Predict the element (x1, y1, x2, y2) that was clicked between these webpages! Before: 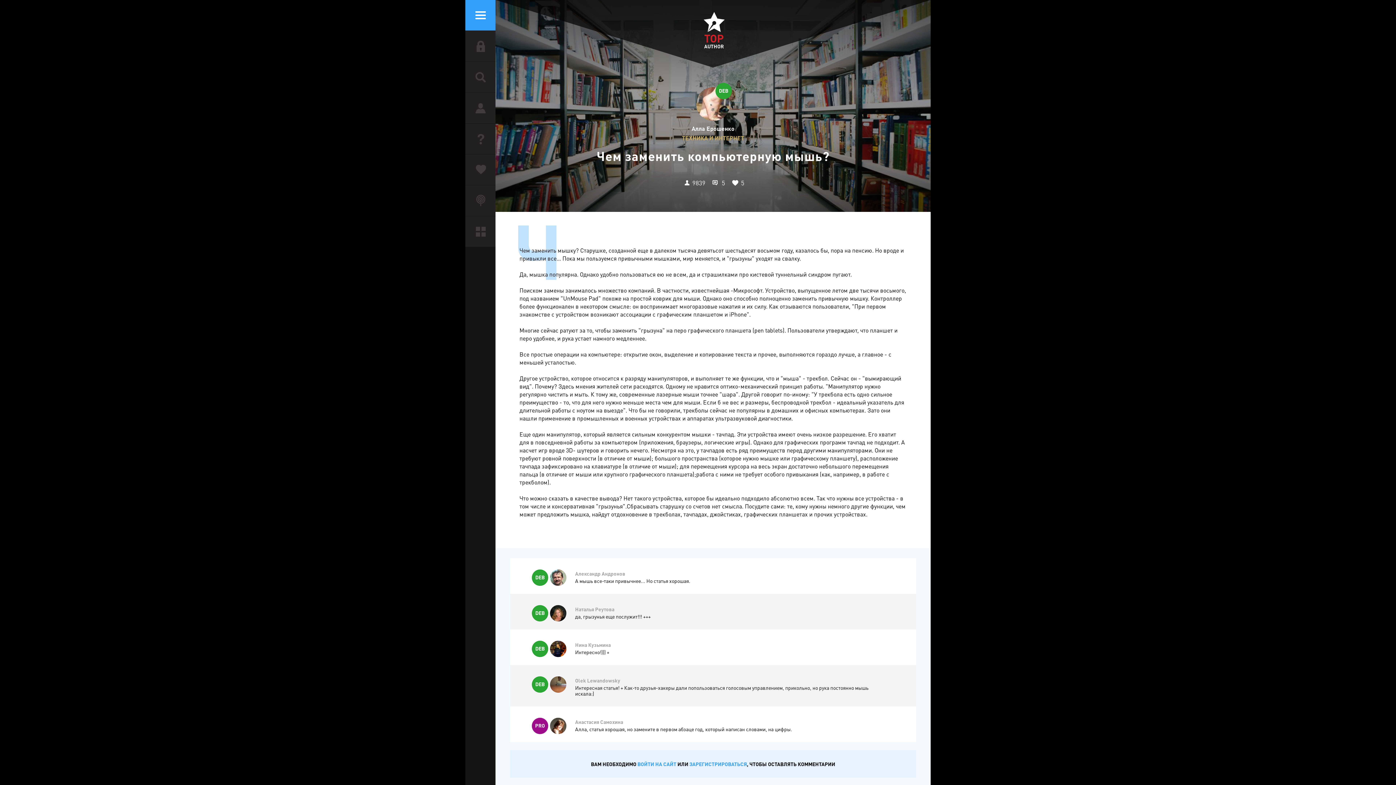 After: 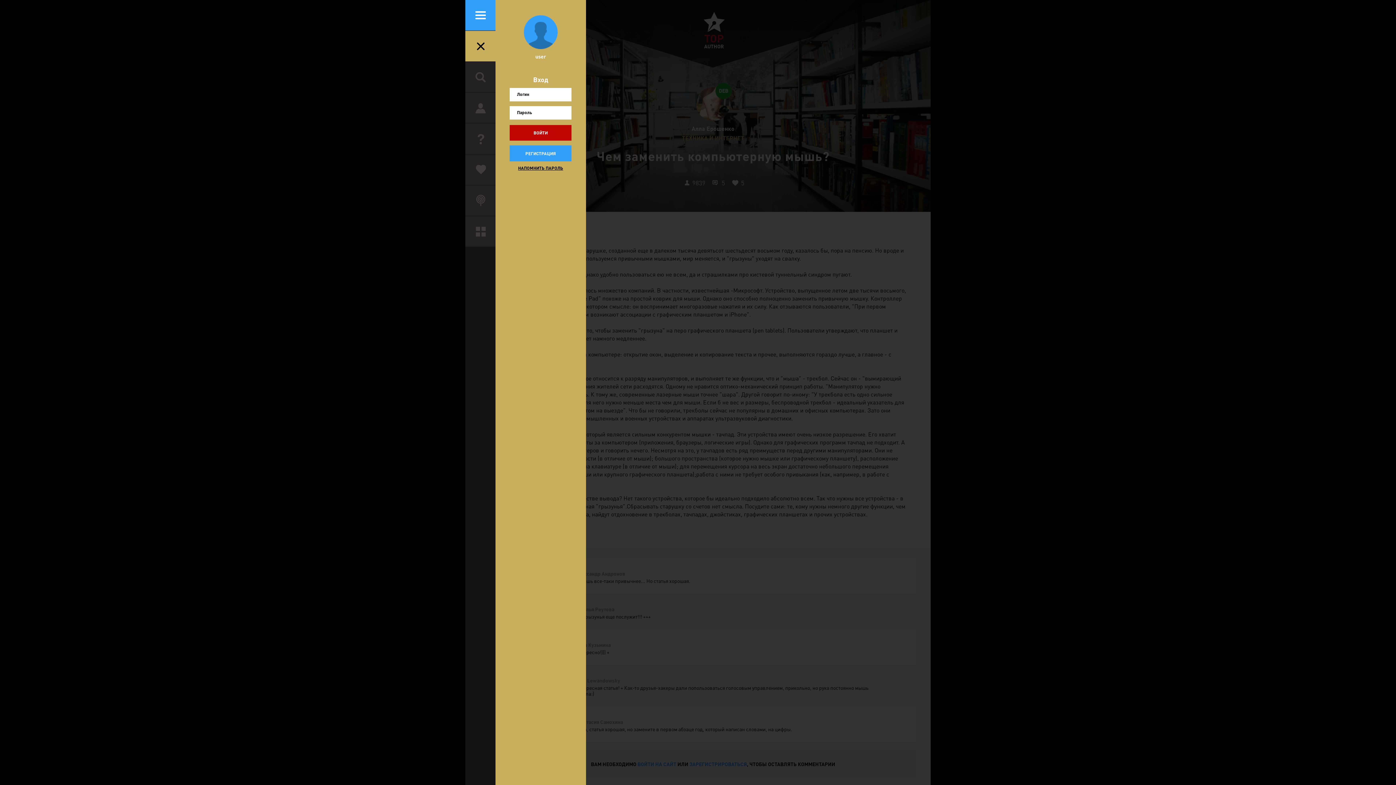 Action: label: ВОЙТИ НА САЙТ bbox: (637, 761, 676, 767)